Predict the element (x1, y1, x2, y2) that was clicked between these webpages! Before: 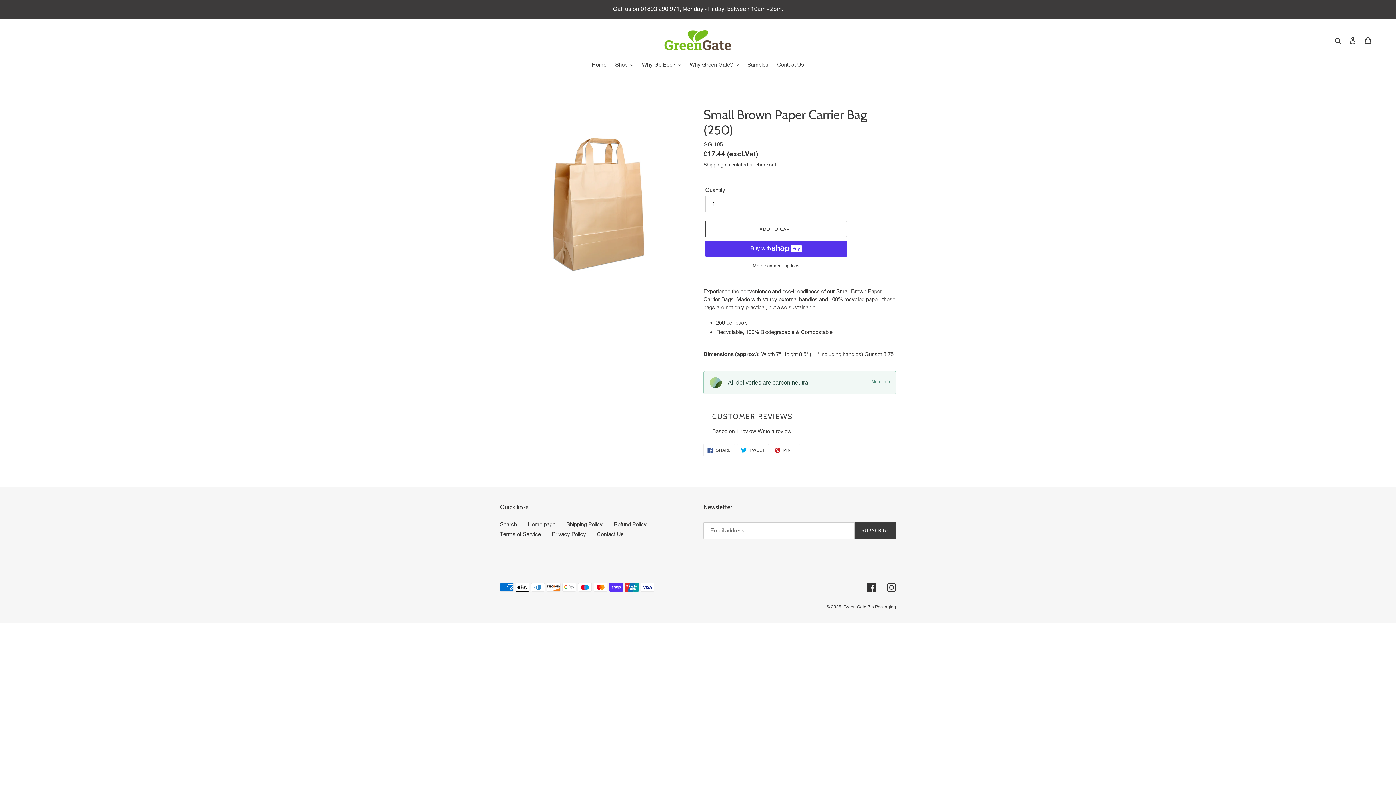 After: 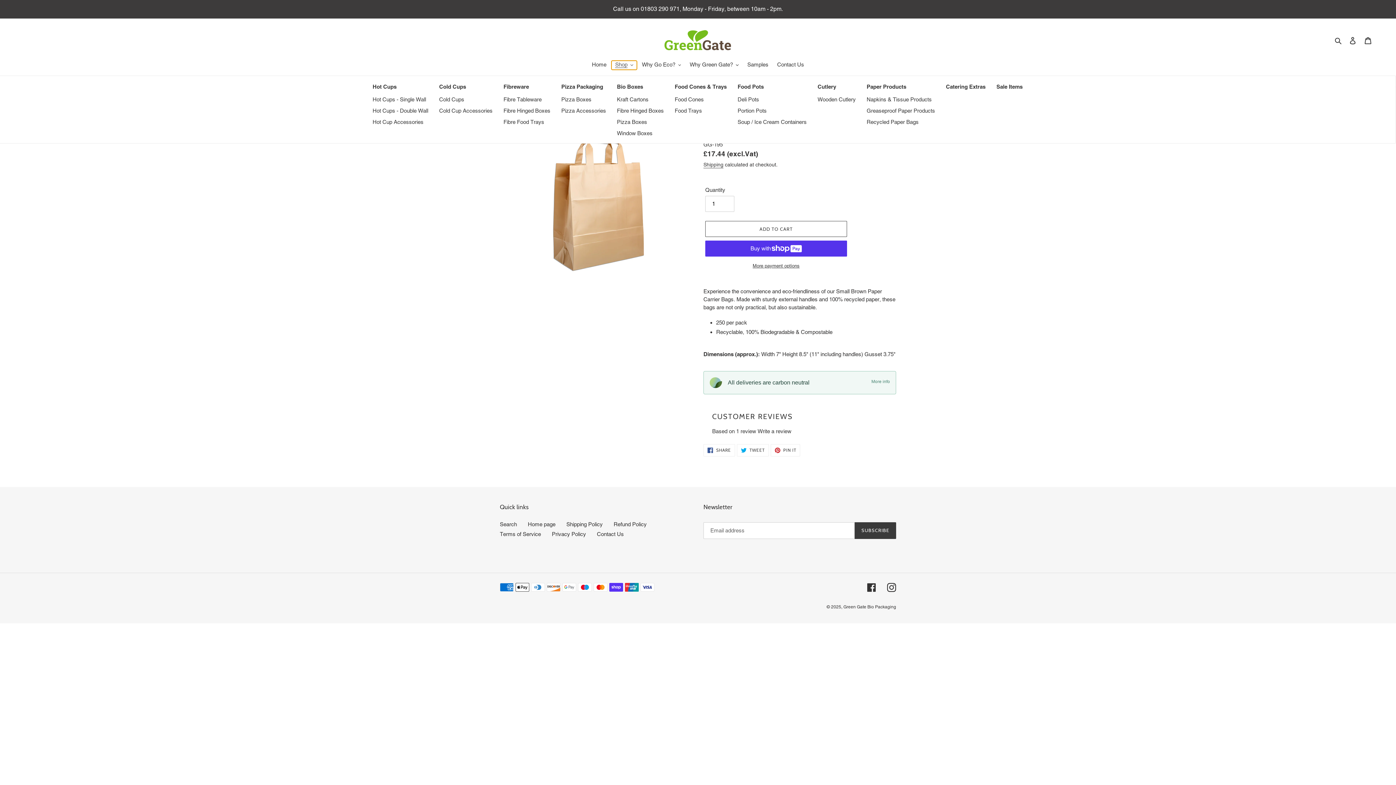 Action: label: Shop bbox: (611, 60, 637, 69)